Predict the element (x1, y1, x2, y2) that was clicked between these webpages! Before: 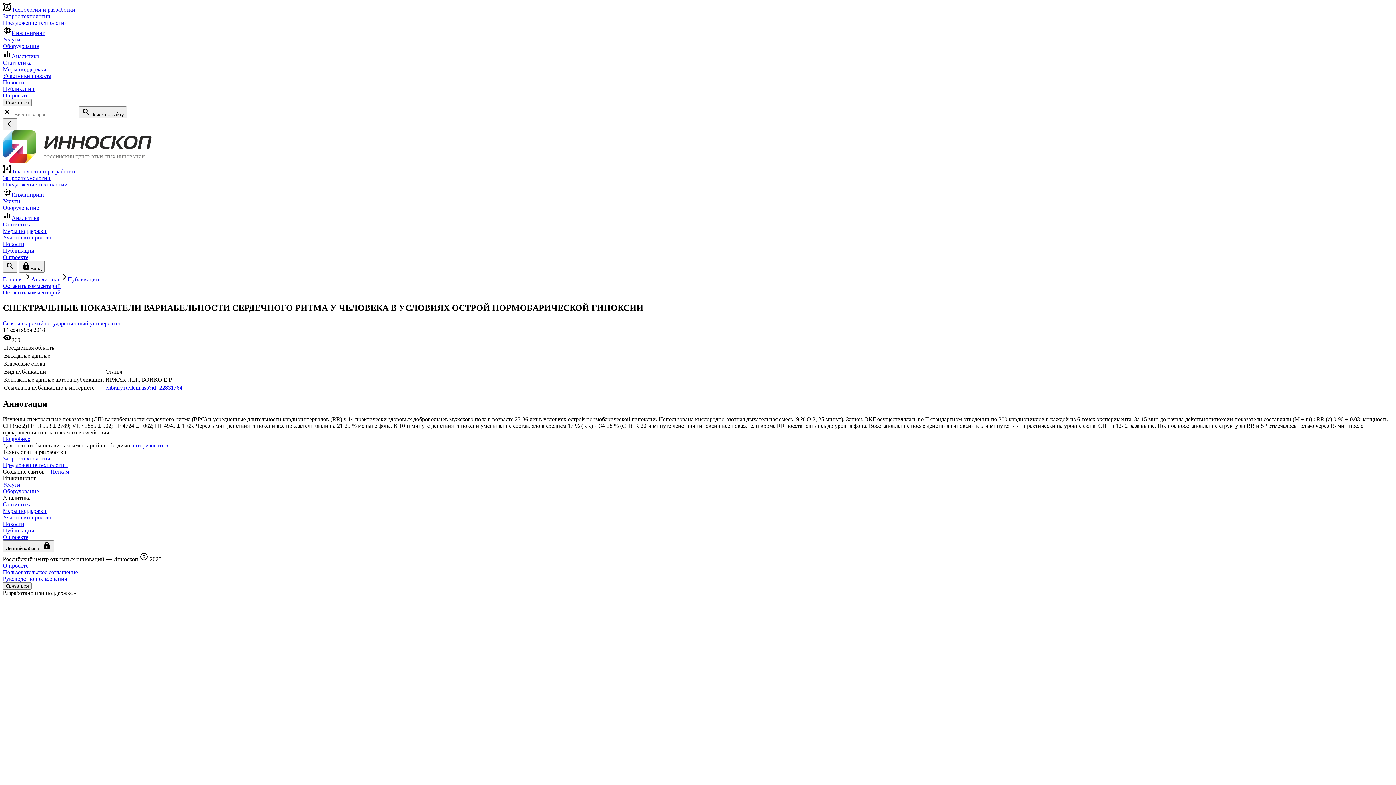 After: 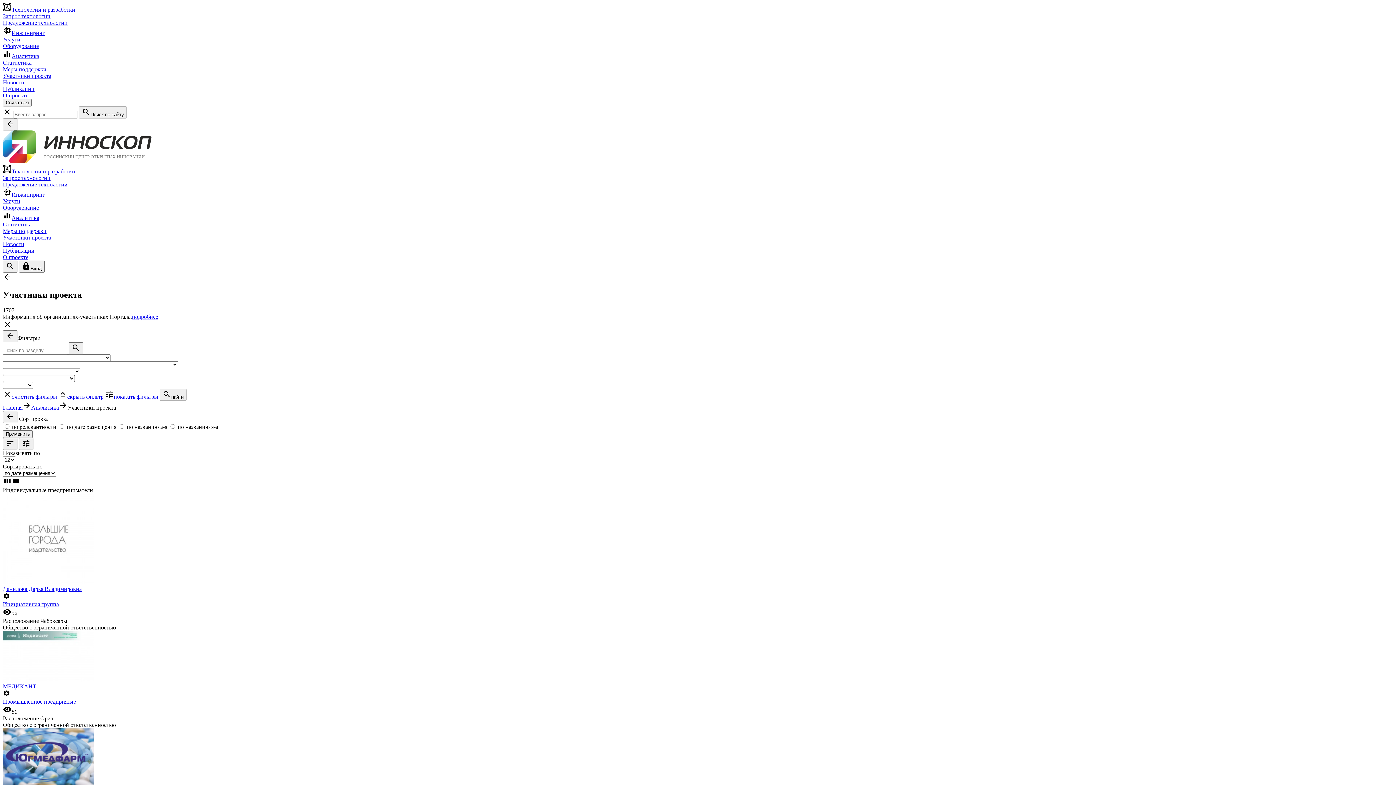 Action: label: Участники проекта bbox: (2, 234, 51, 240)